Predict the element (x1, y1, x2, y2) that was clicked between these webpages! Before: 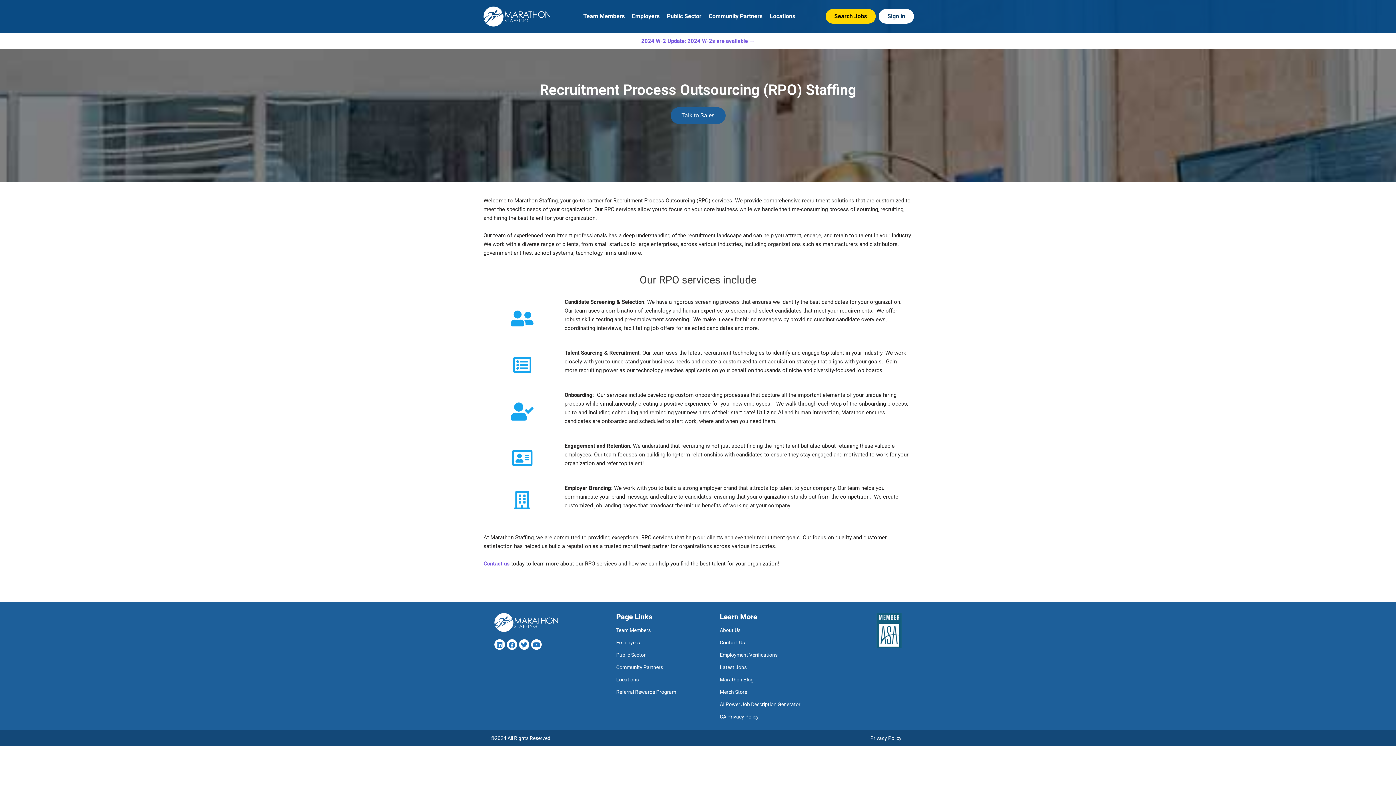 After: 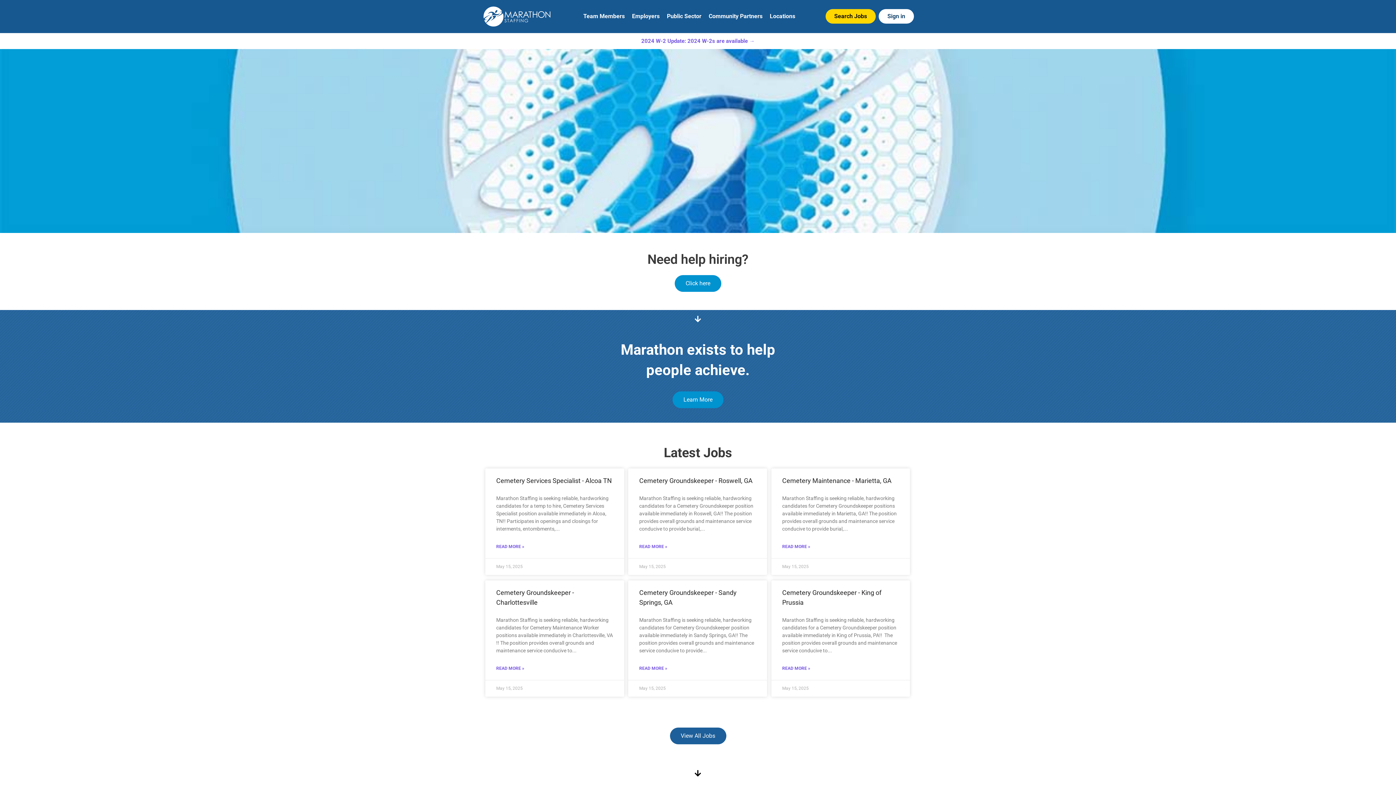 Action: bbox: (483, 6, 550, 26)